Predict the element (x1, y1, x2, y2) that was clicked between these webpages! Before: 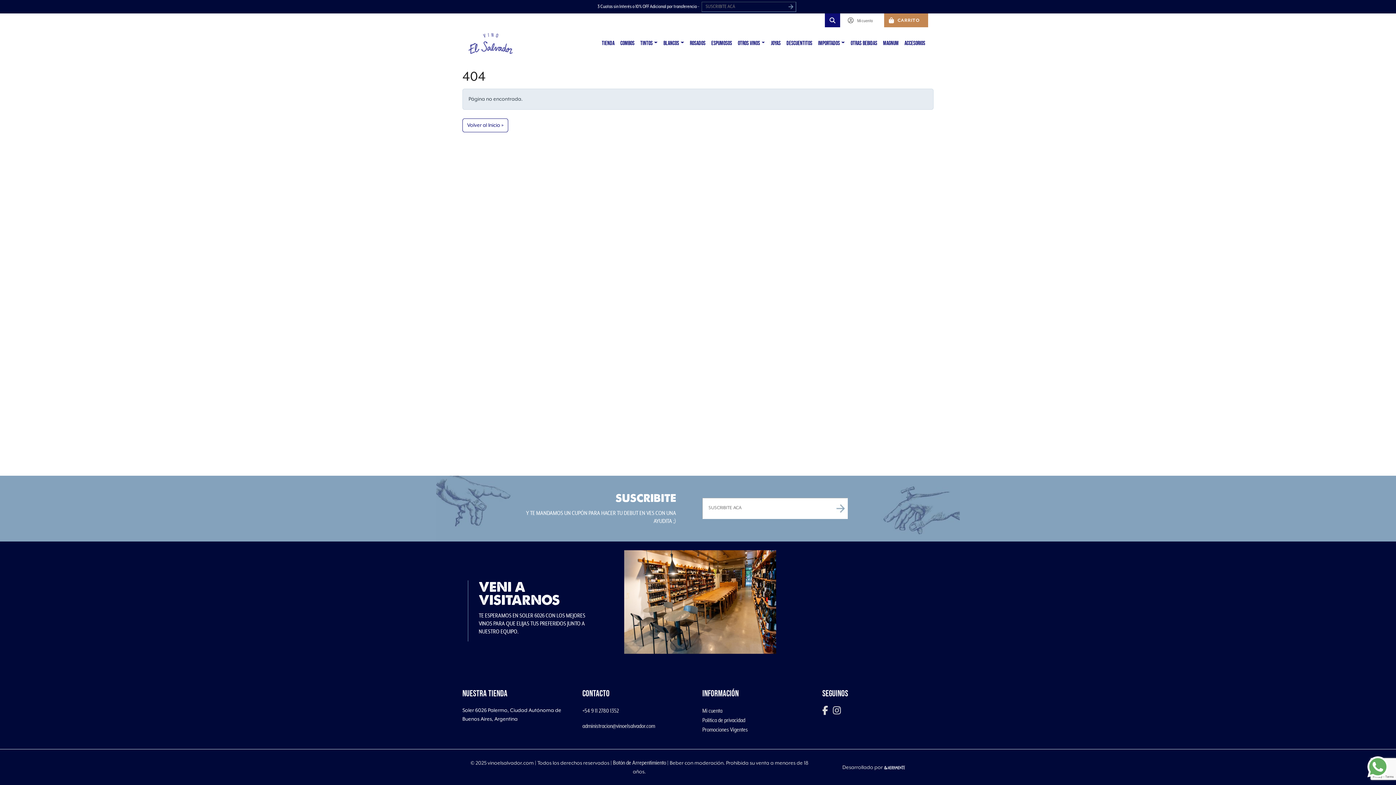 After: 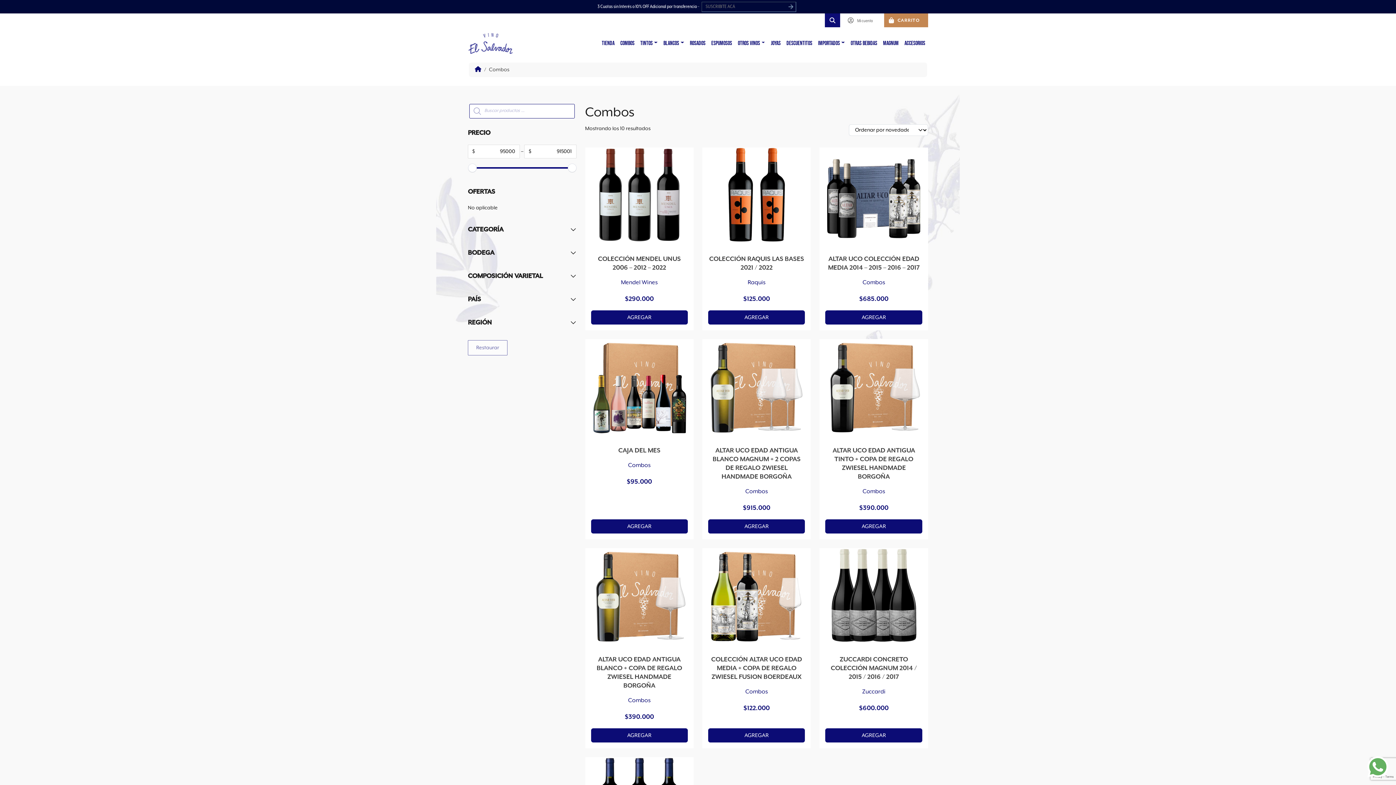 Action: bbox: (617, 36, 637, 50) label: COMBOS